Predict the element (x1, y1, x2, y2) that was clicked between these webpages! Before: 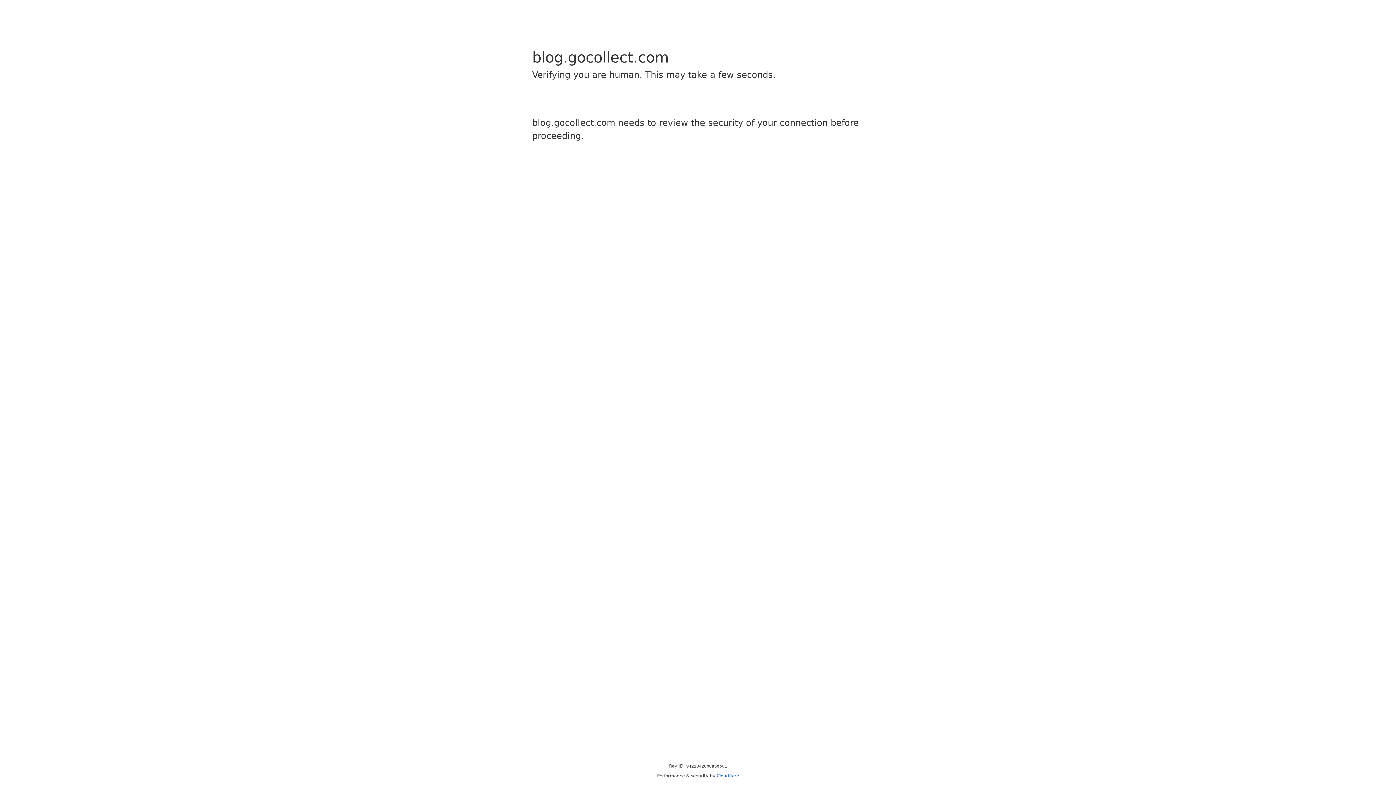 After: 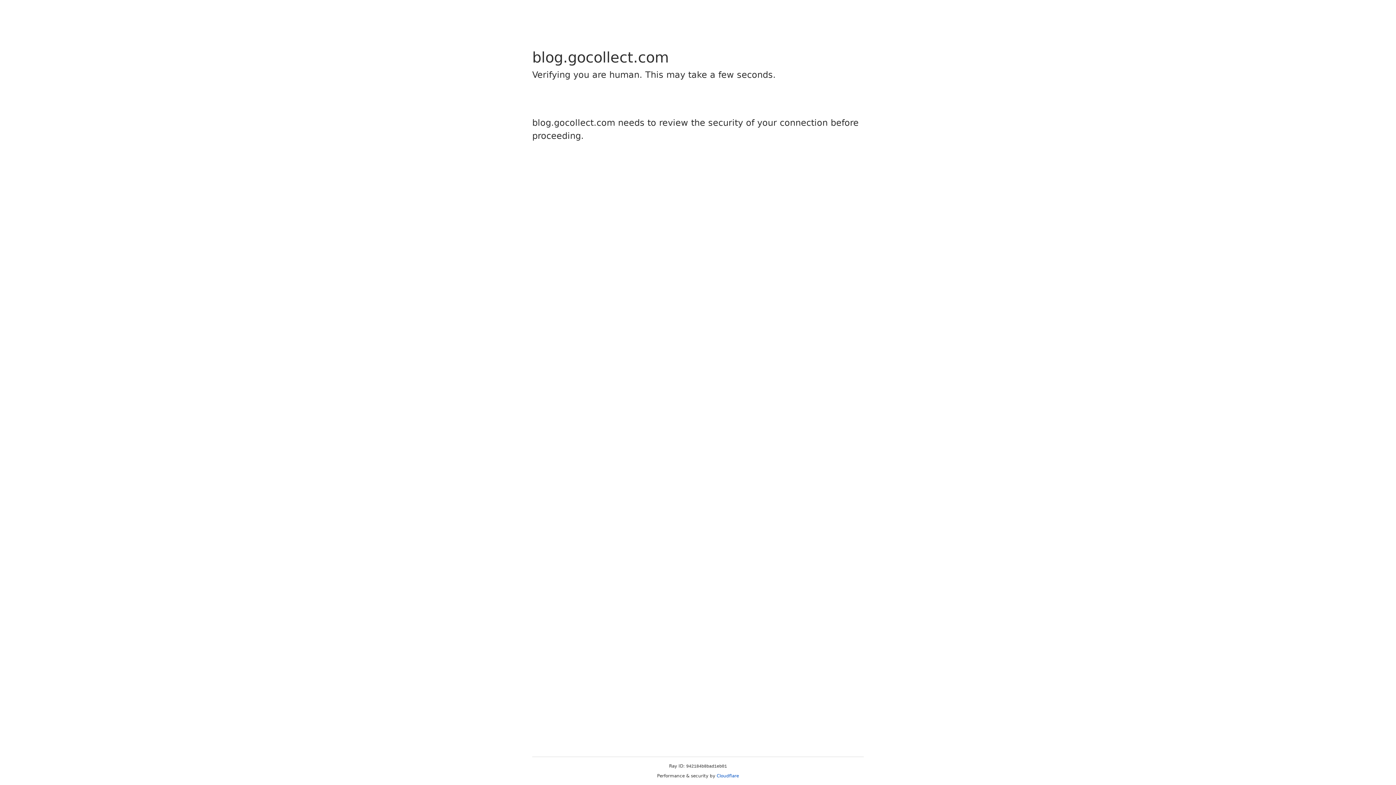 Action: label: Cloudflare bbox: (716, 773, 739, 778)